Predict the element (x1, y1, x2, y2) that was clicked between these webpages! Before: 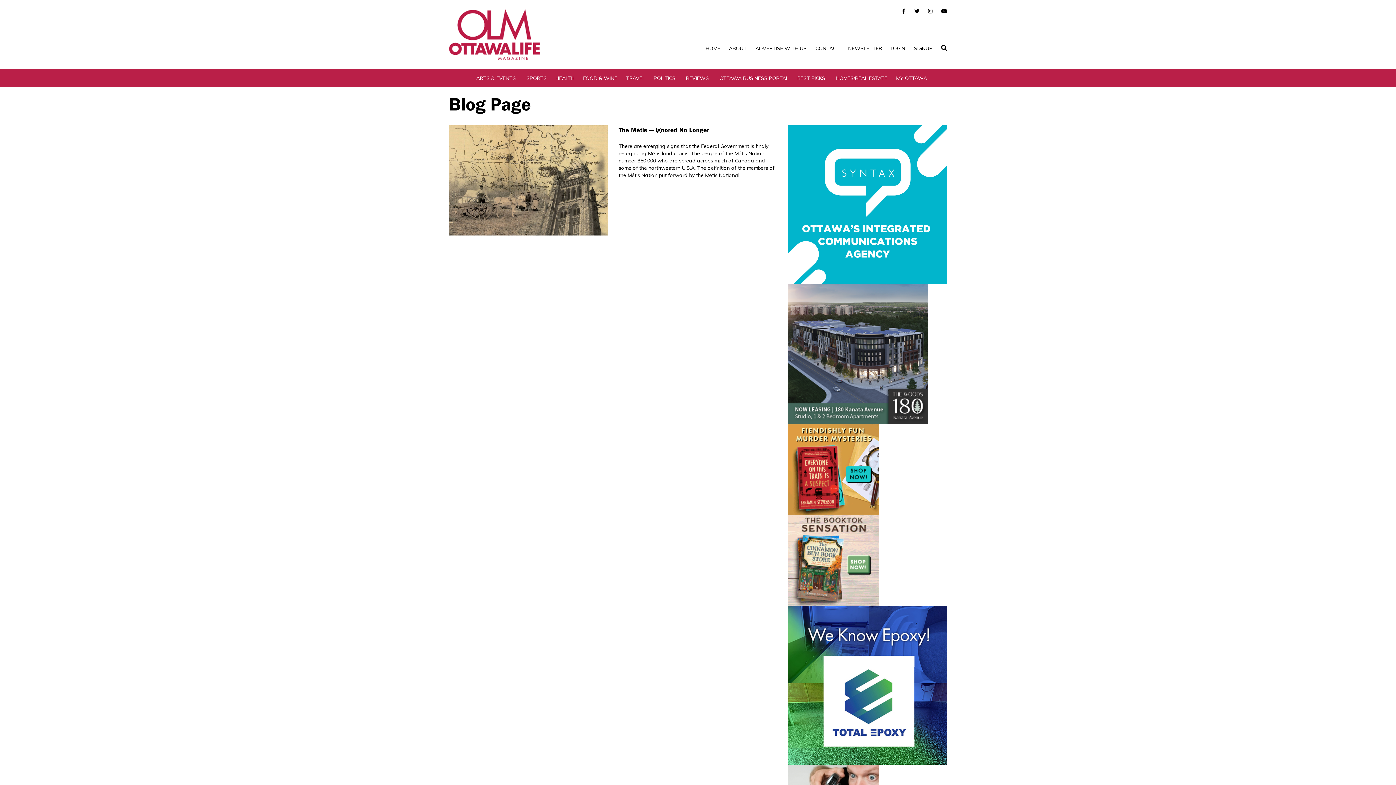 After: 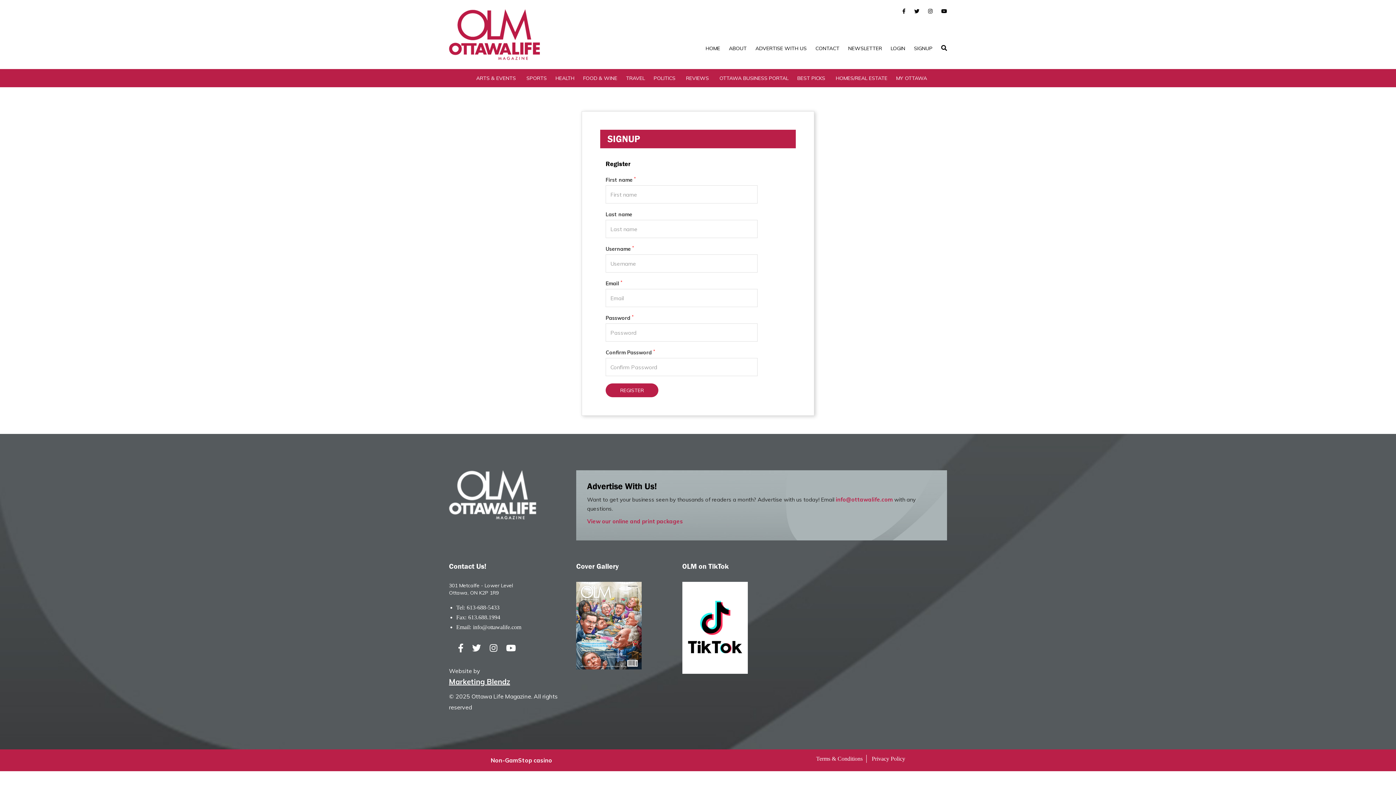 Action: bbox: (914, 45, 932, 51) label: SIGNUP